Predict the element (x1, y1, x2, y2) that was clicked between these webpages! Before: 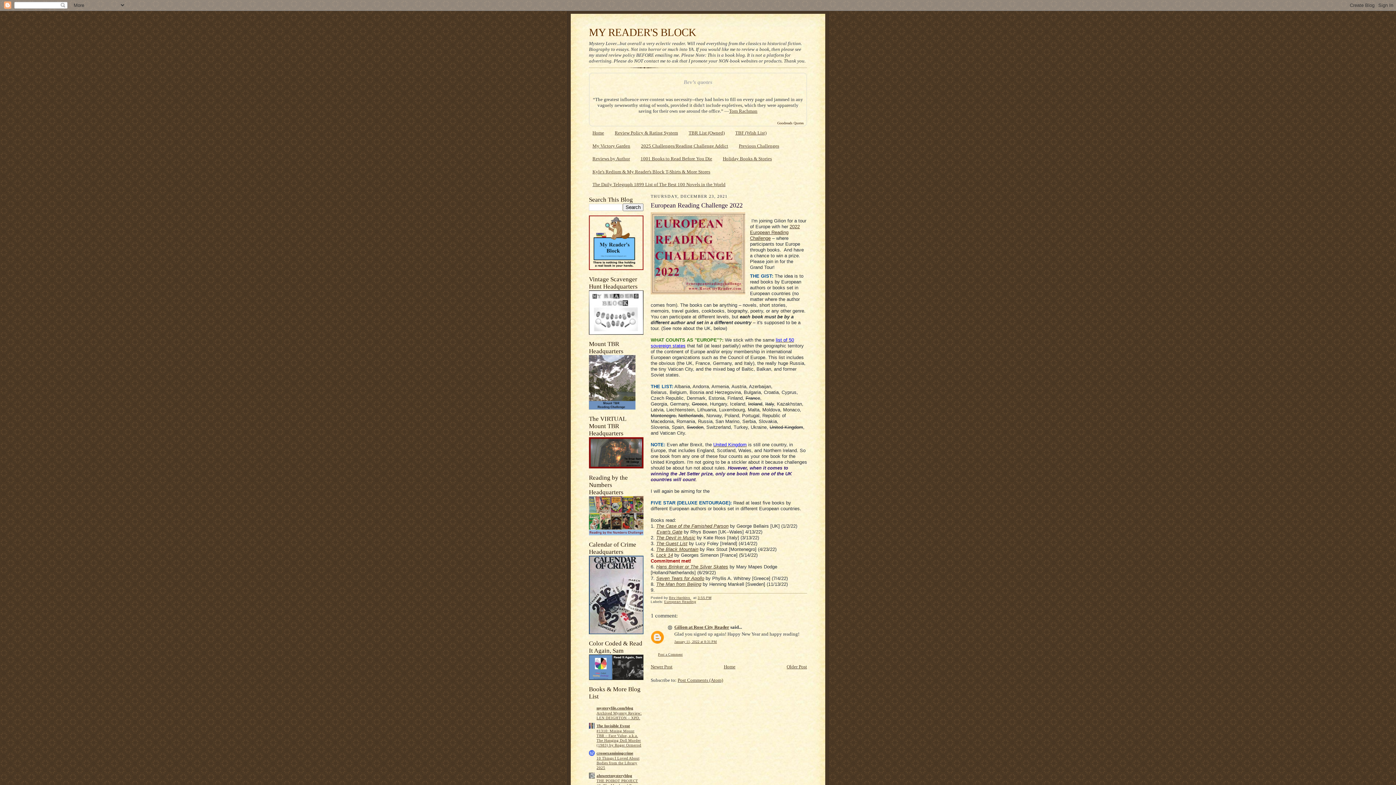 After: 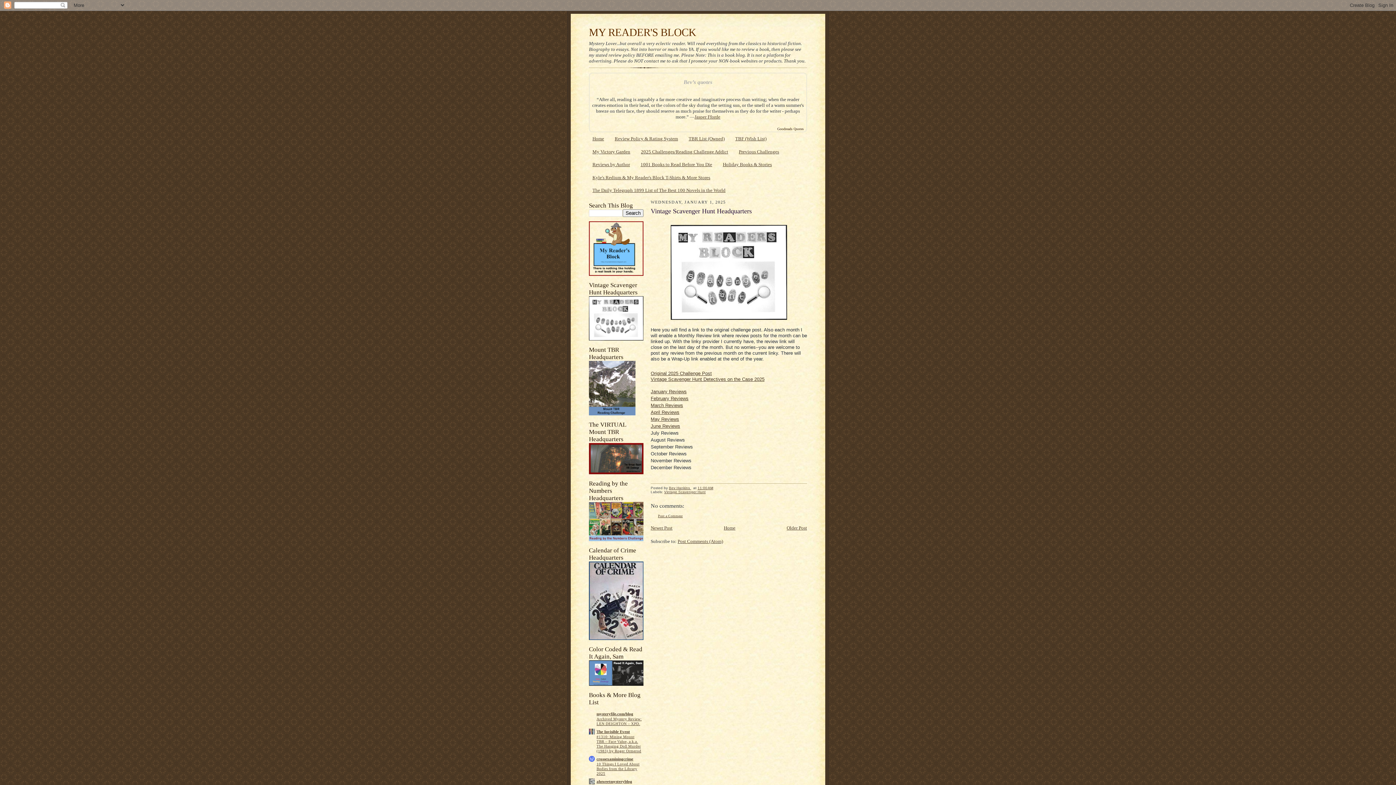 Action: bbox: (589, 331, 643, 335)